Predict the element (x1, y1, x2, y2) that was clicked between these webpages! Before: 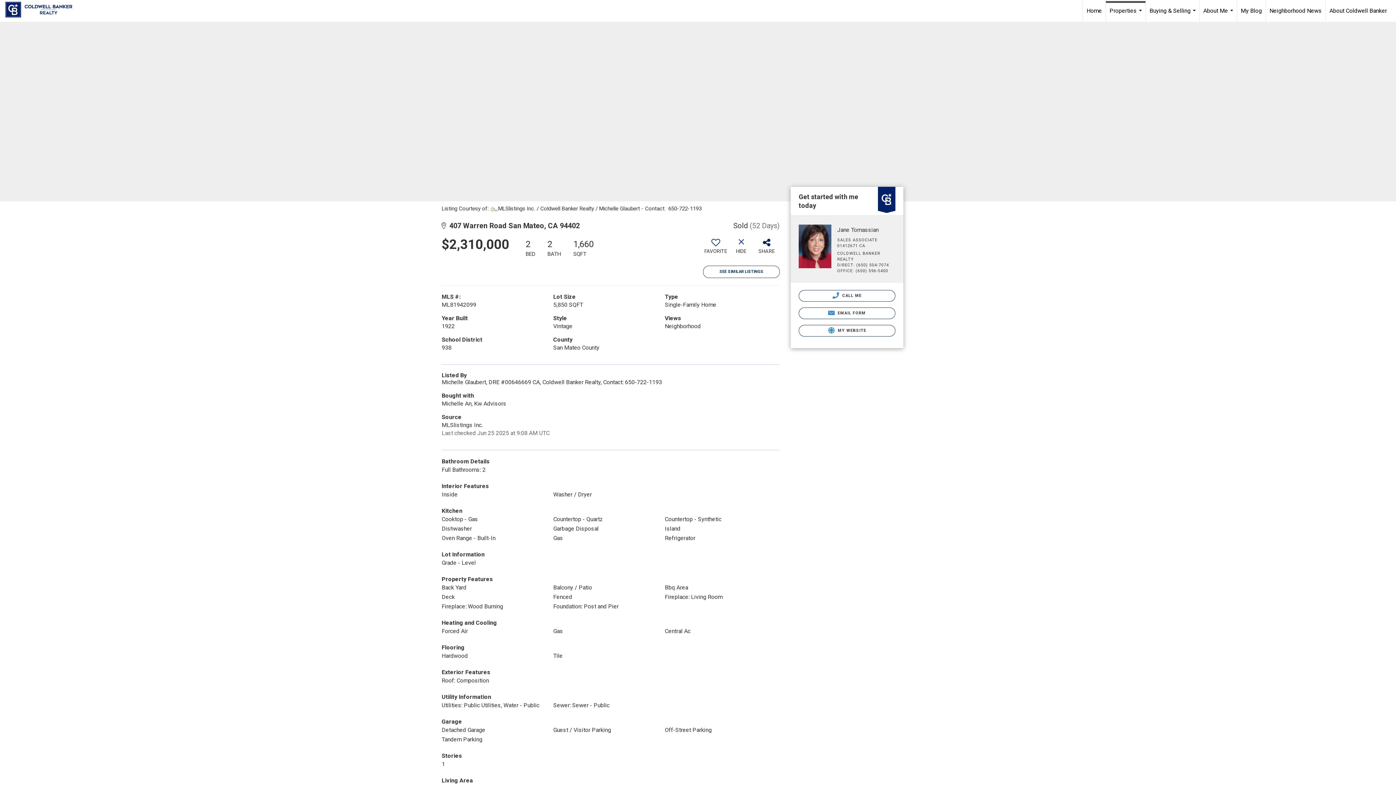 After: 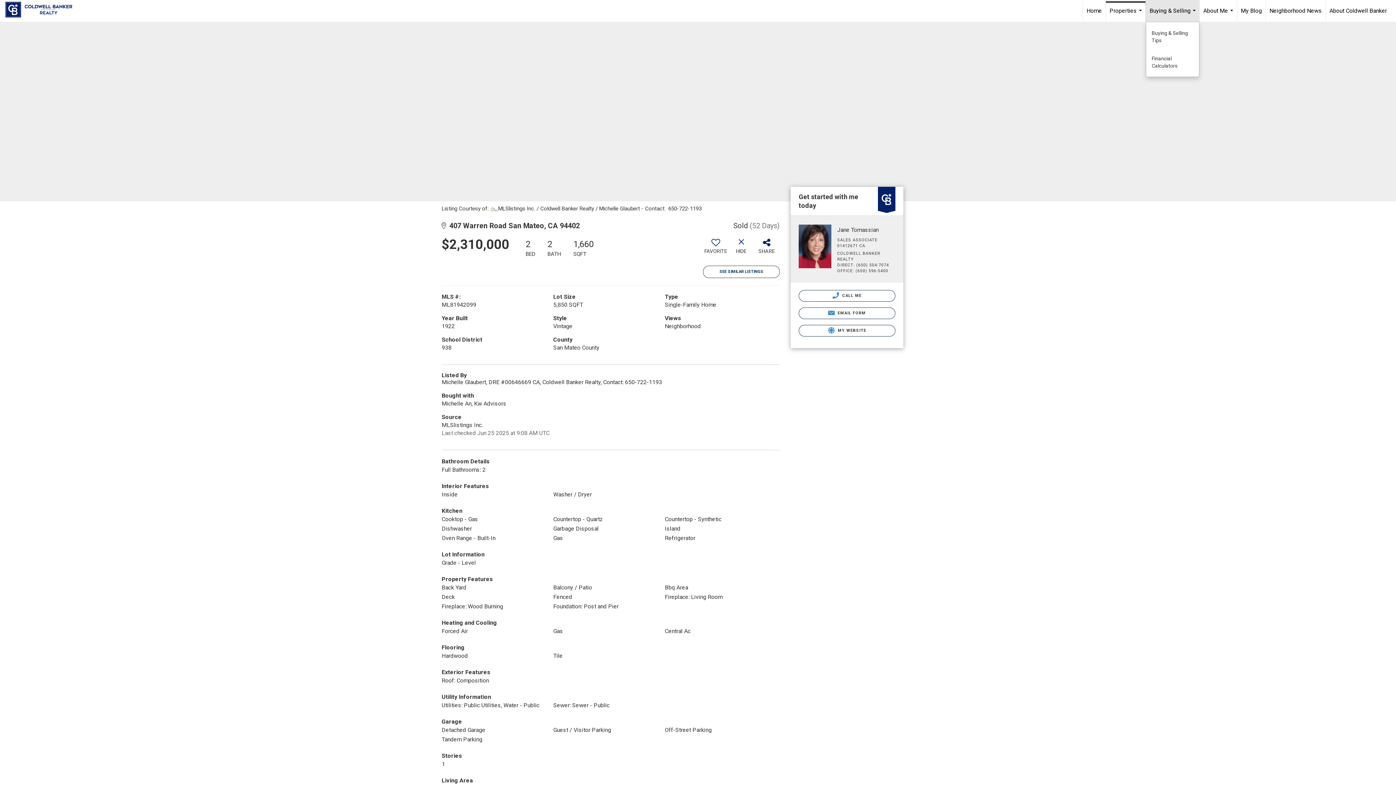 Action: label: Buying & Selling... bbox: (1146, 0, 1199, 21)